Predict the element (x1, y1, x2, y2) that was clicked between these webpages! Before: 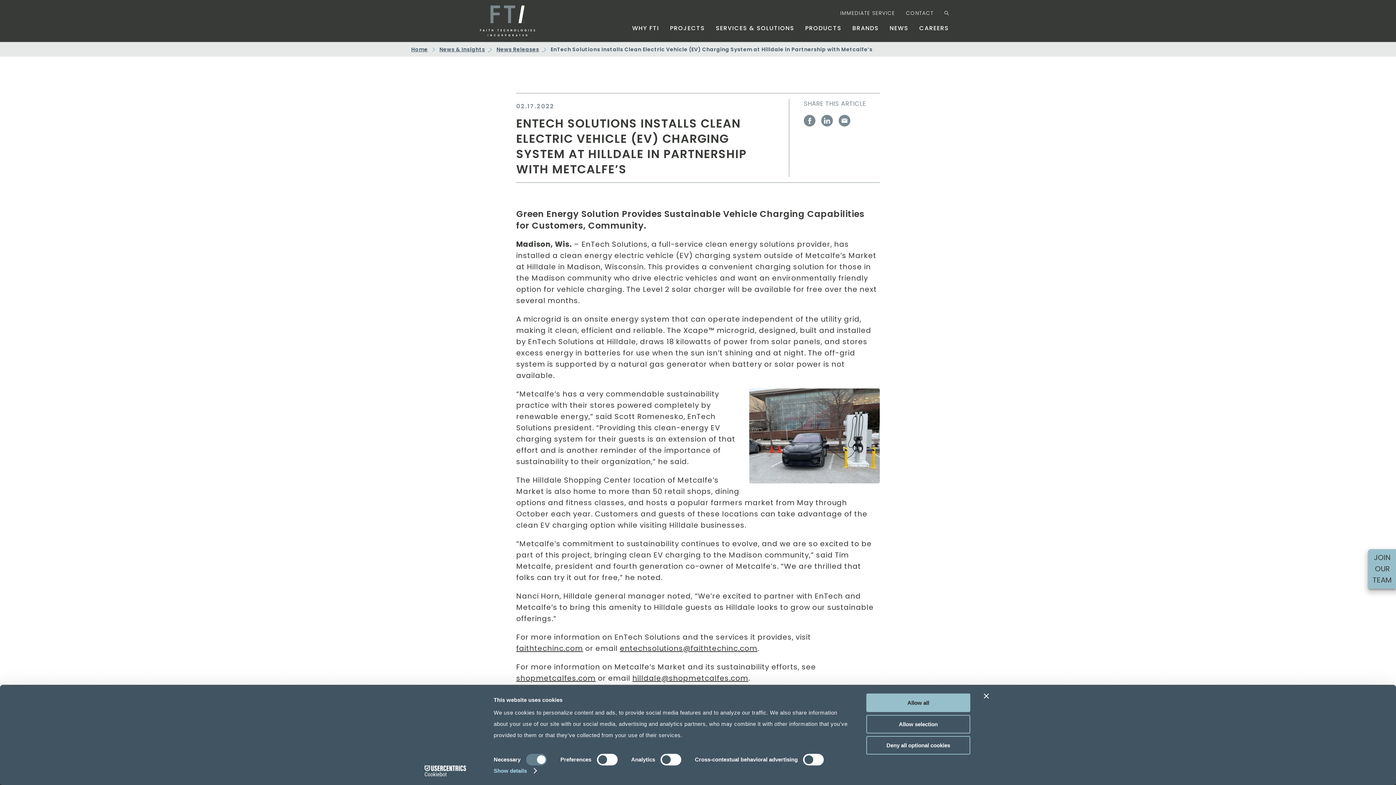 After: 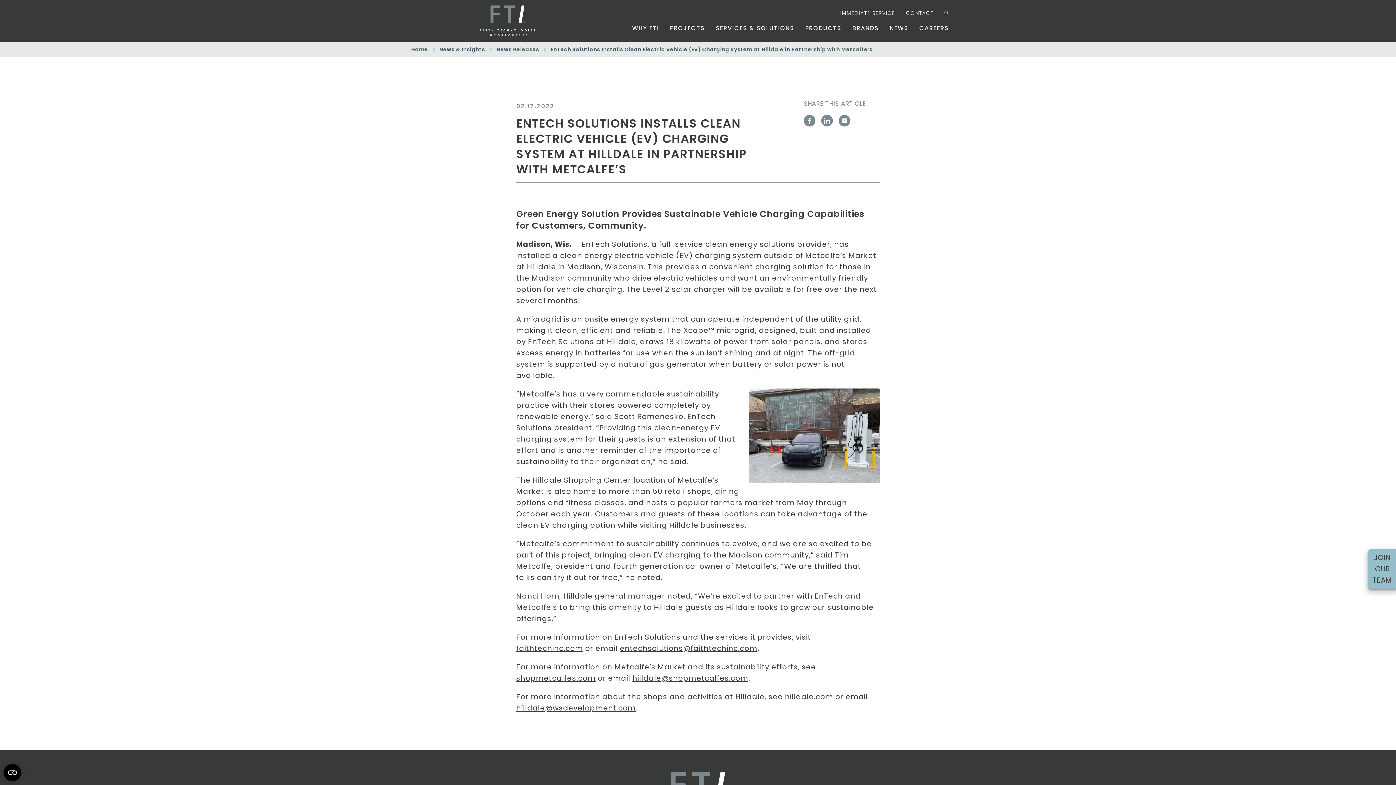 Action: label: Deny all optional cookies bbox: (866, 736, 970, 755)